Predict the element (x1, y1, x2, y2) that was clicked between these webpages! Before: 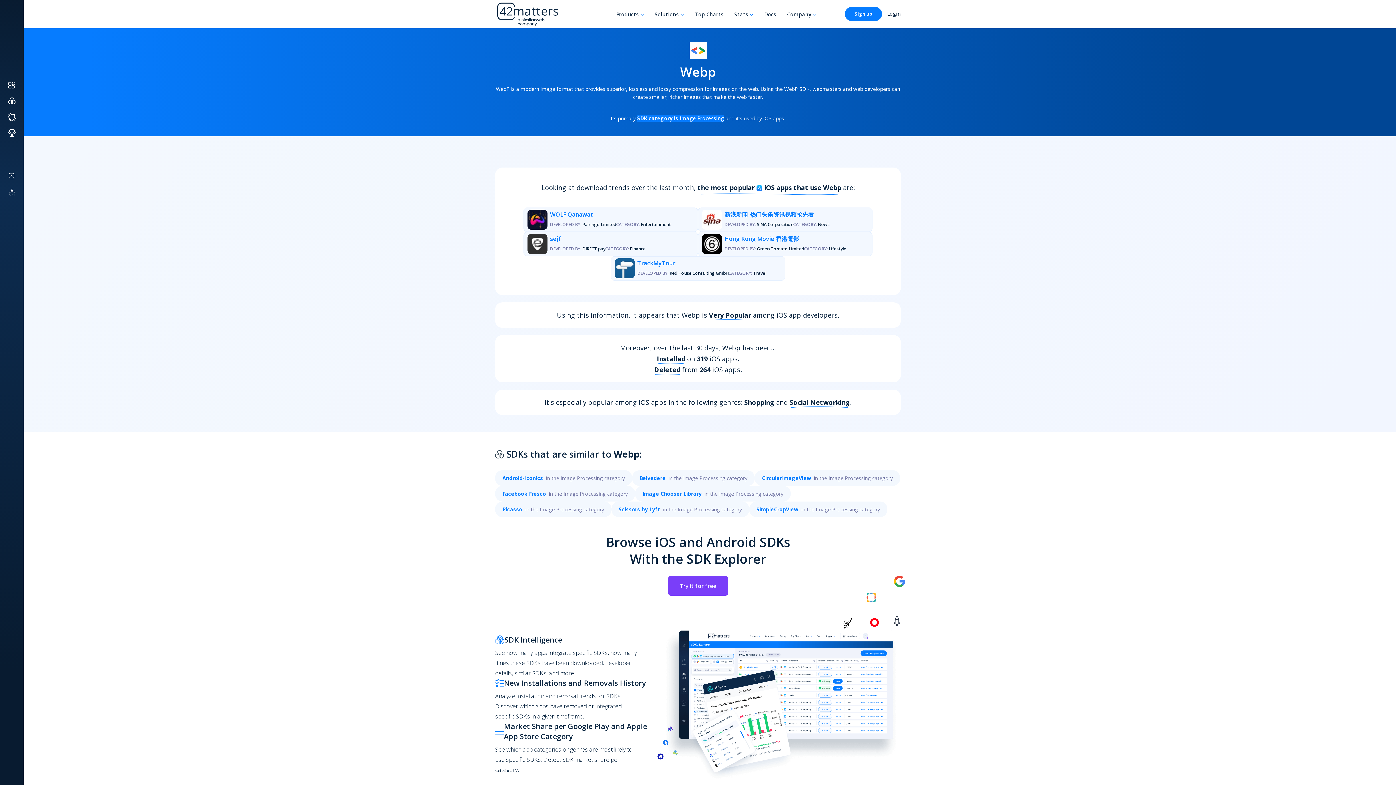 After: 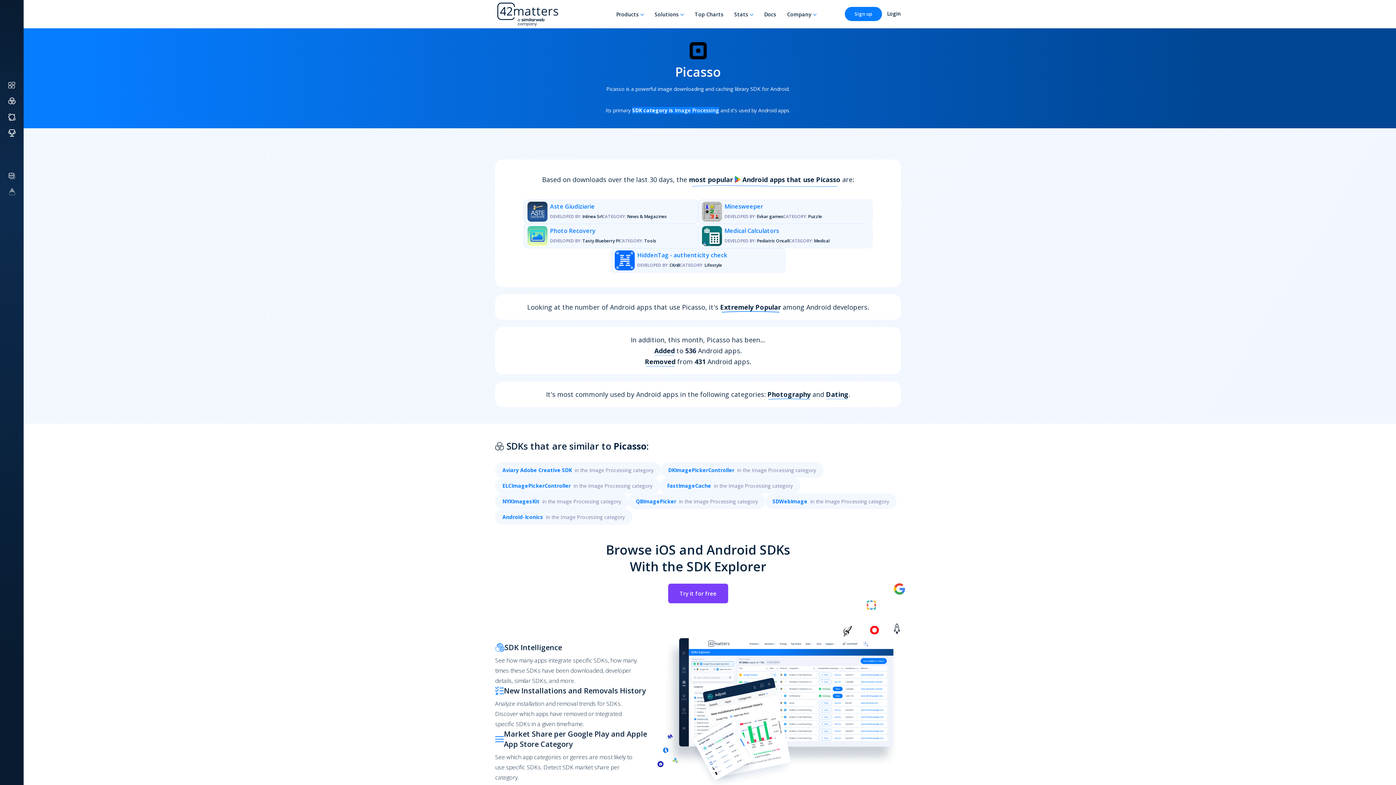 Action: bbox: (502, 506, 522, 513) label: Picasso